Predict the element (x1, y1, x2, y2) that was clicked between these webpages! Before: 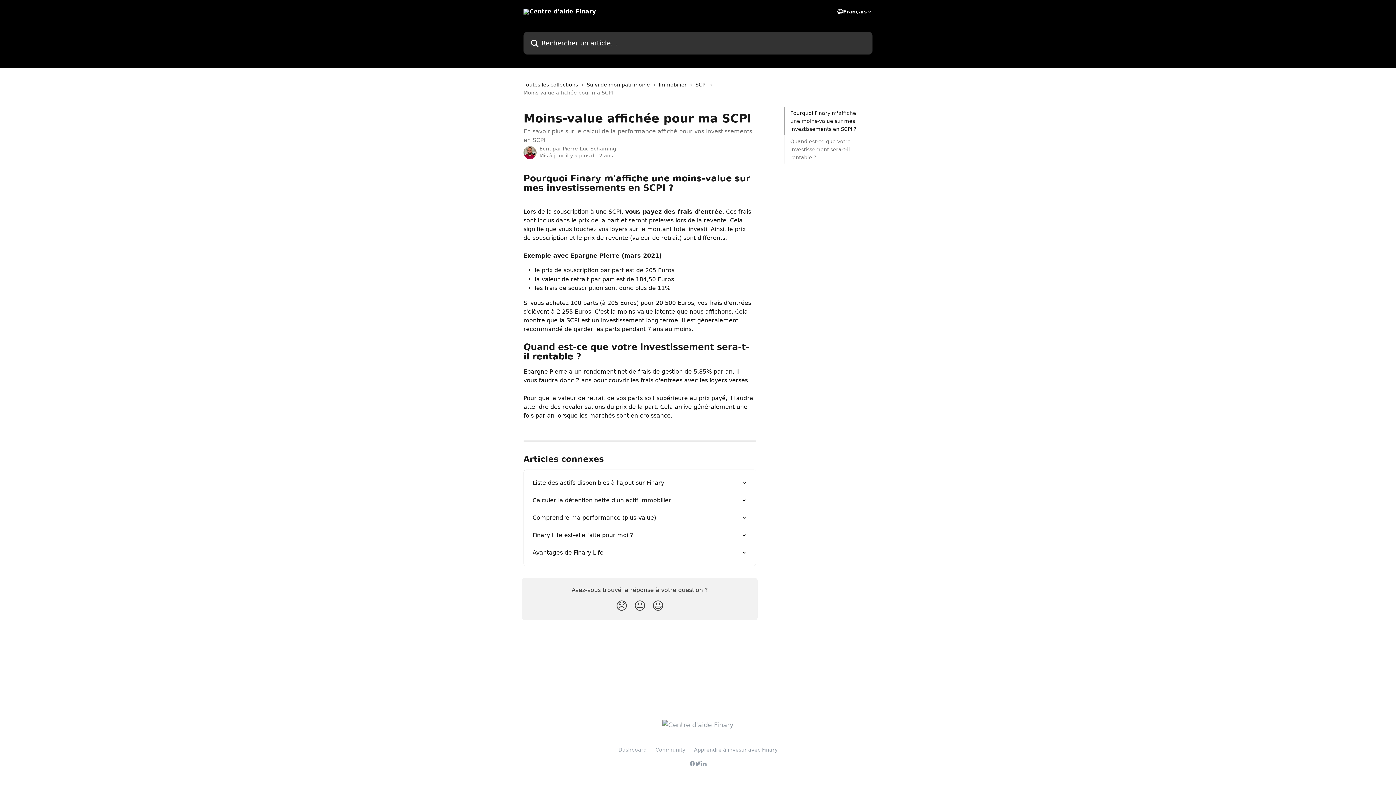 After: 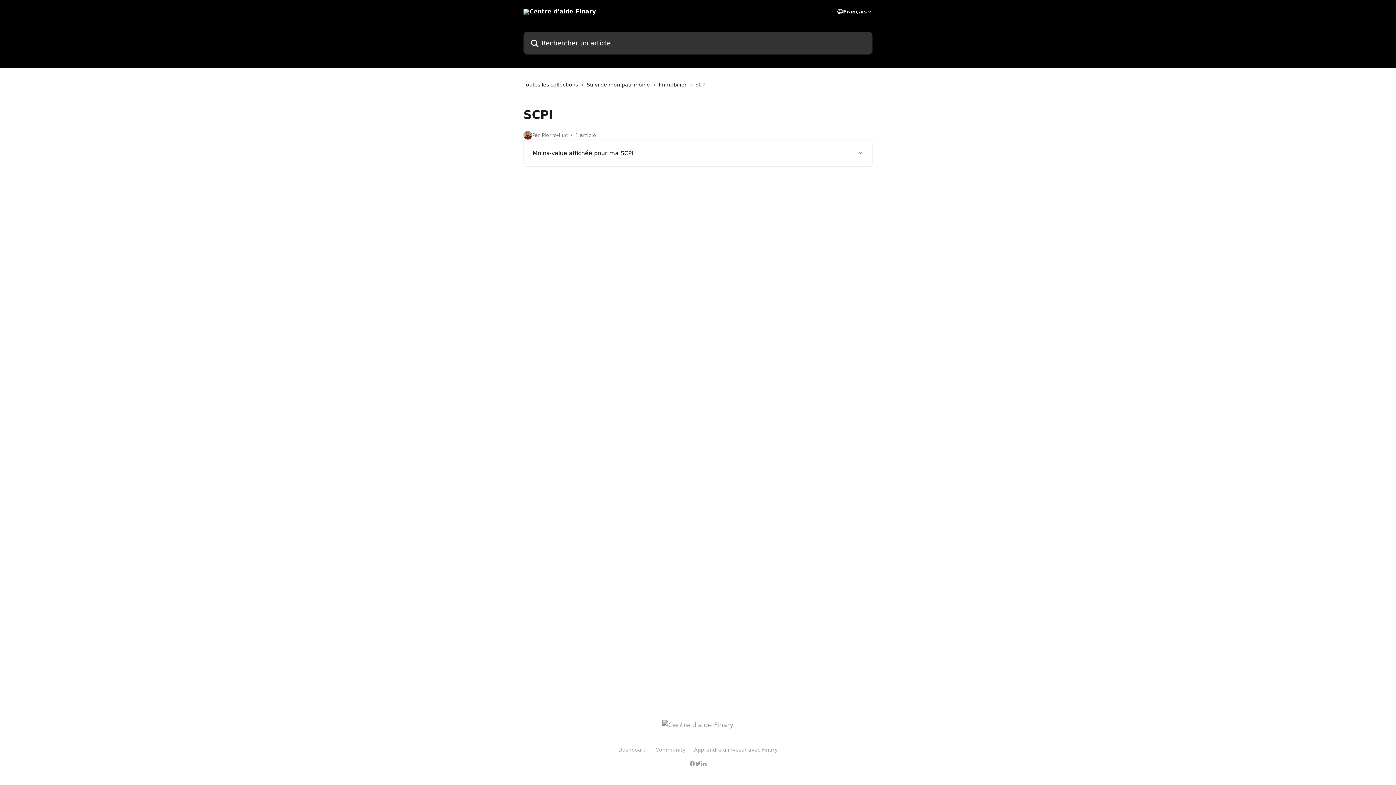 Action: bbox: (695, 80, 709, 88) label: SCPI